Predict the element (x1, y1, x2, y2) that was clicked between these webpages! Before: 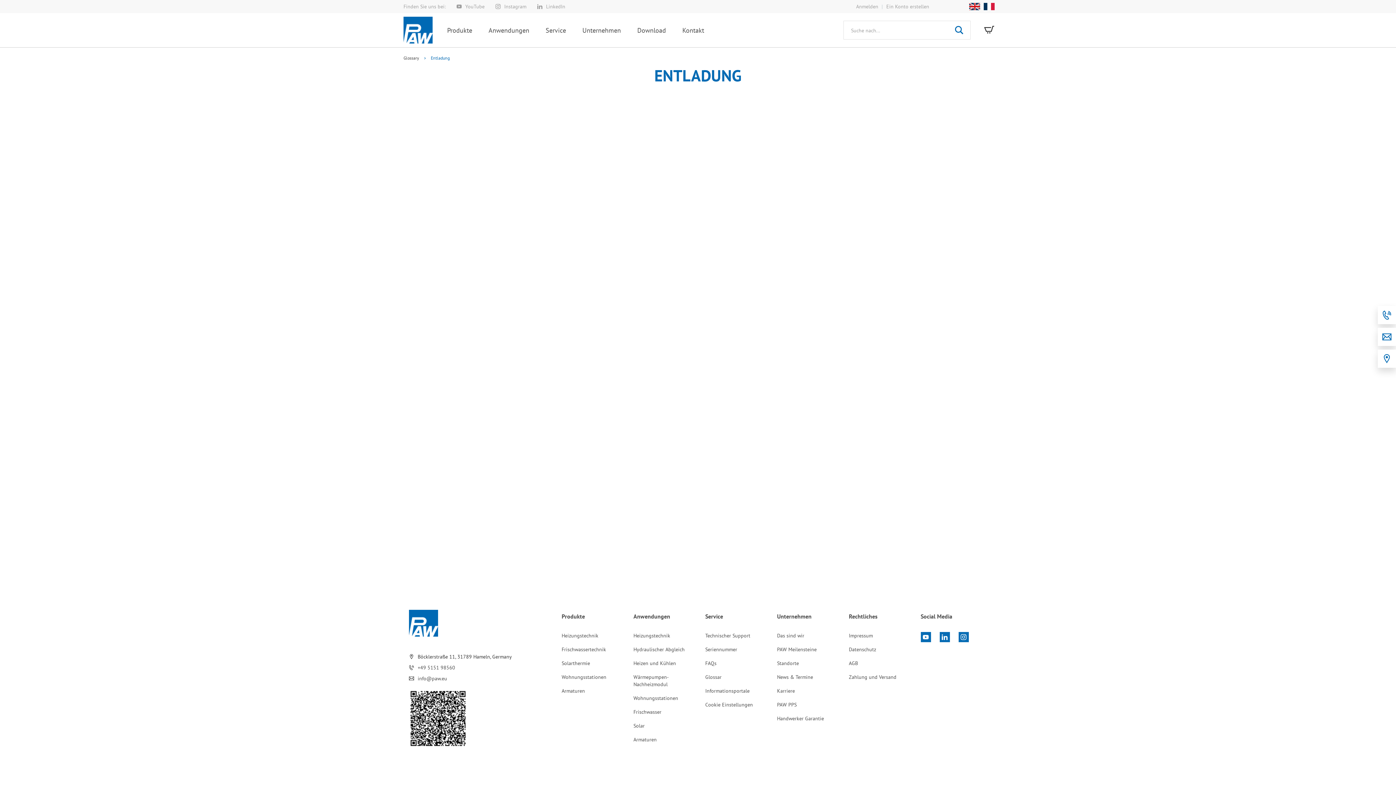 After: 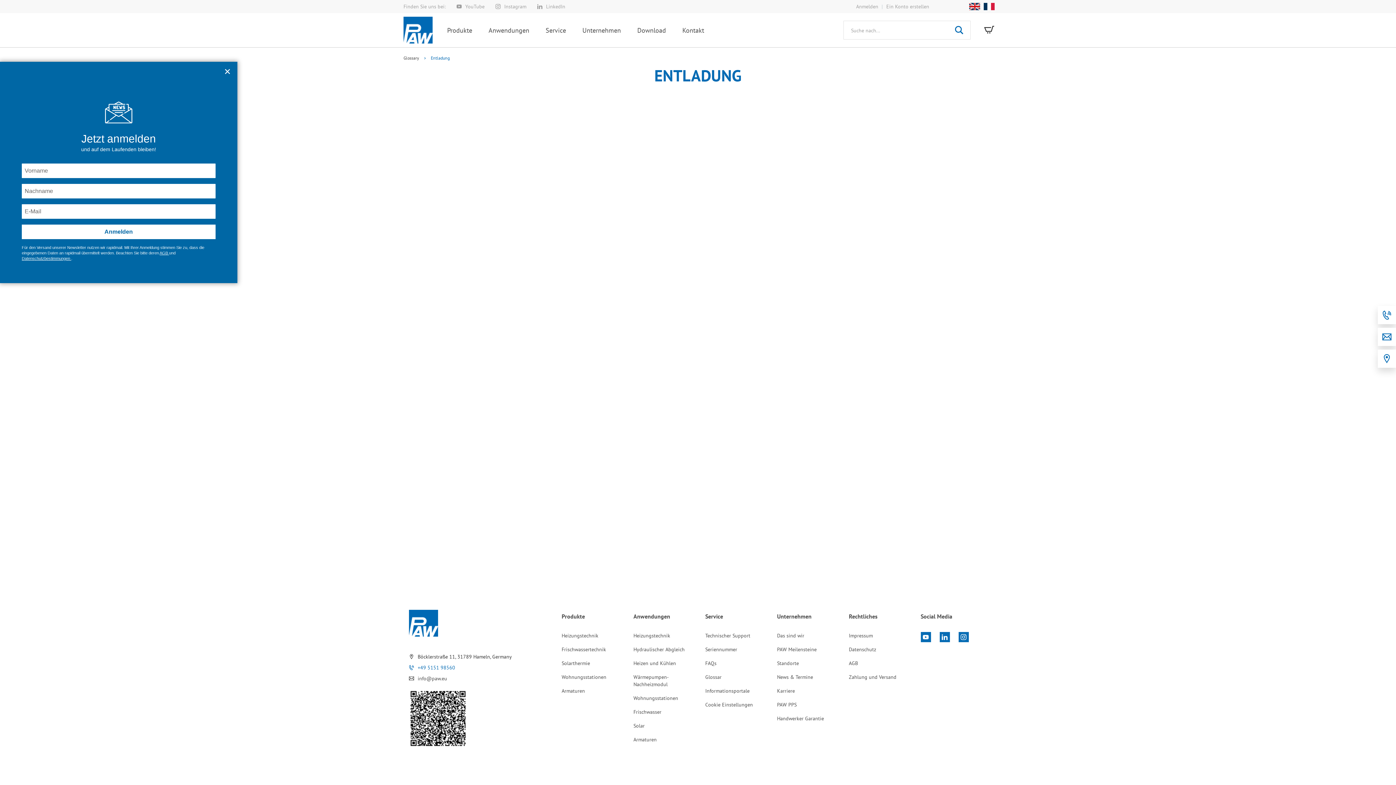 Action: label: +49 5151 98560 bbox: (409, 664, 545, 671)